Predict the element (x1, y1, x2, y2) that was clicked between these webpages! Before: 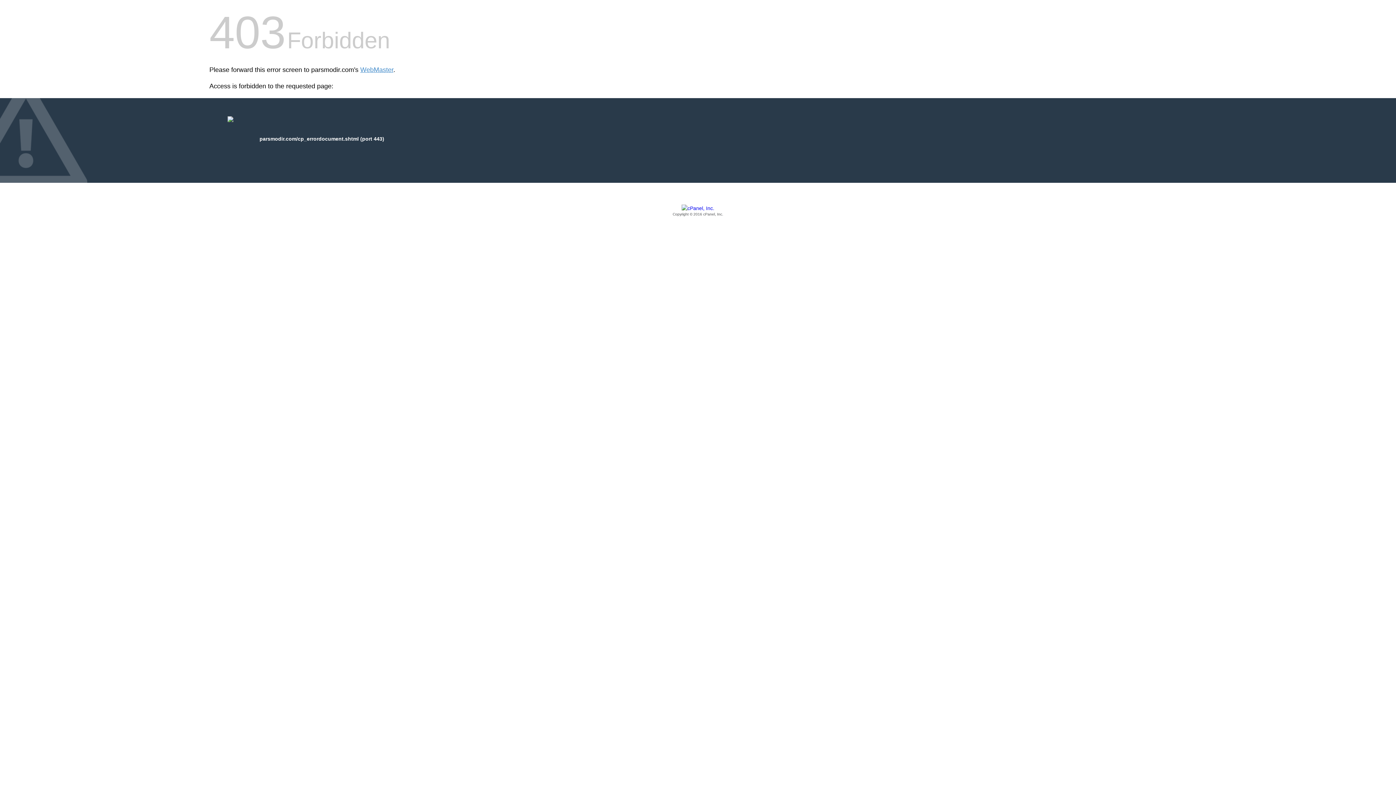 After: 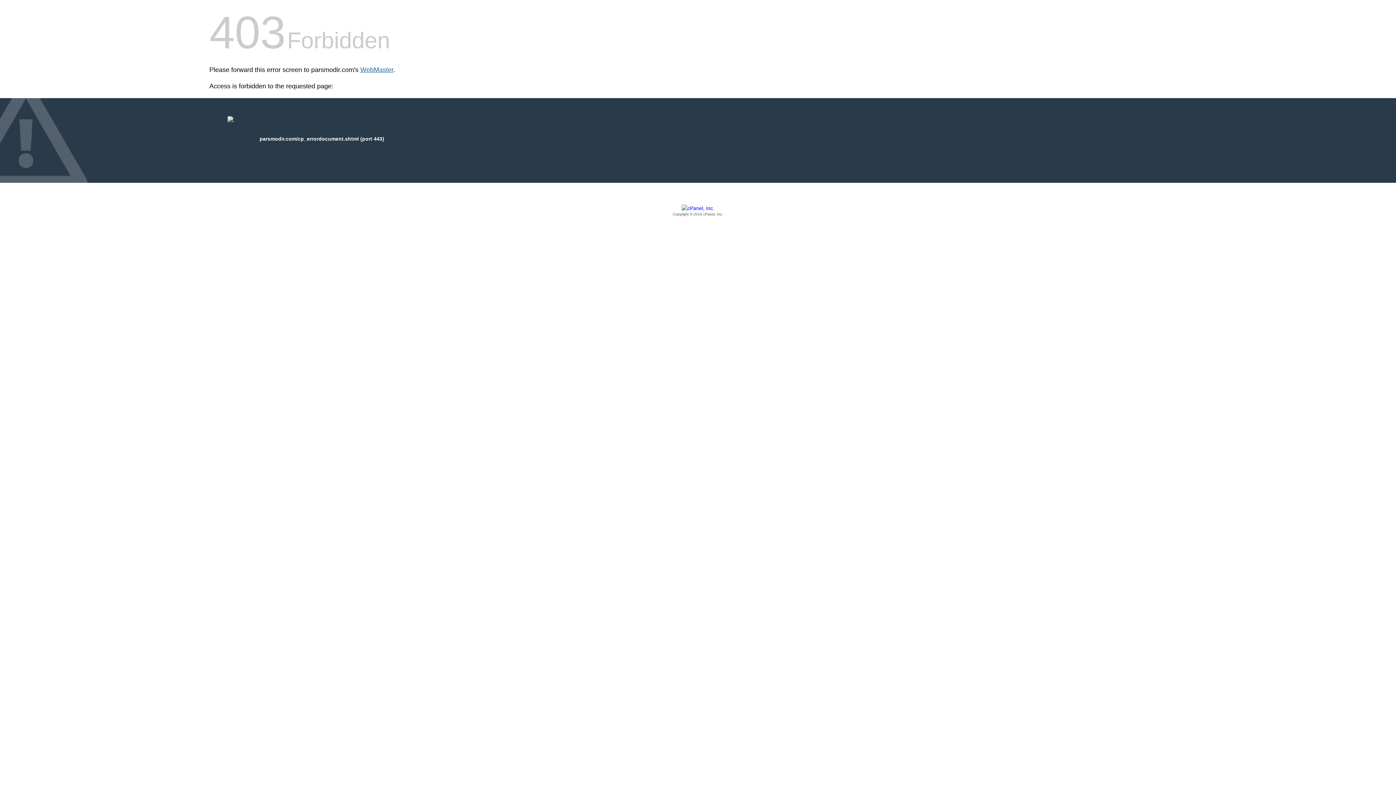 Action: bbox: (360, 66, 393, 73) label: WebMaster